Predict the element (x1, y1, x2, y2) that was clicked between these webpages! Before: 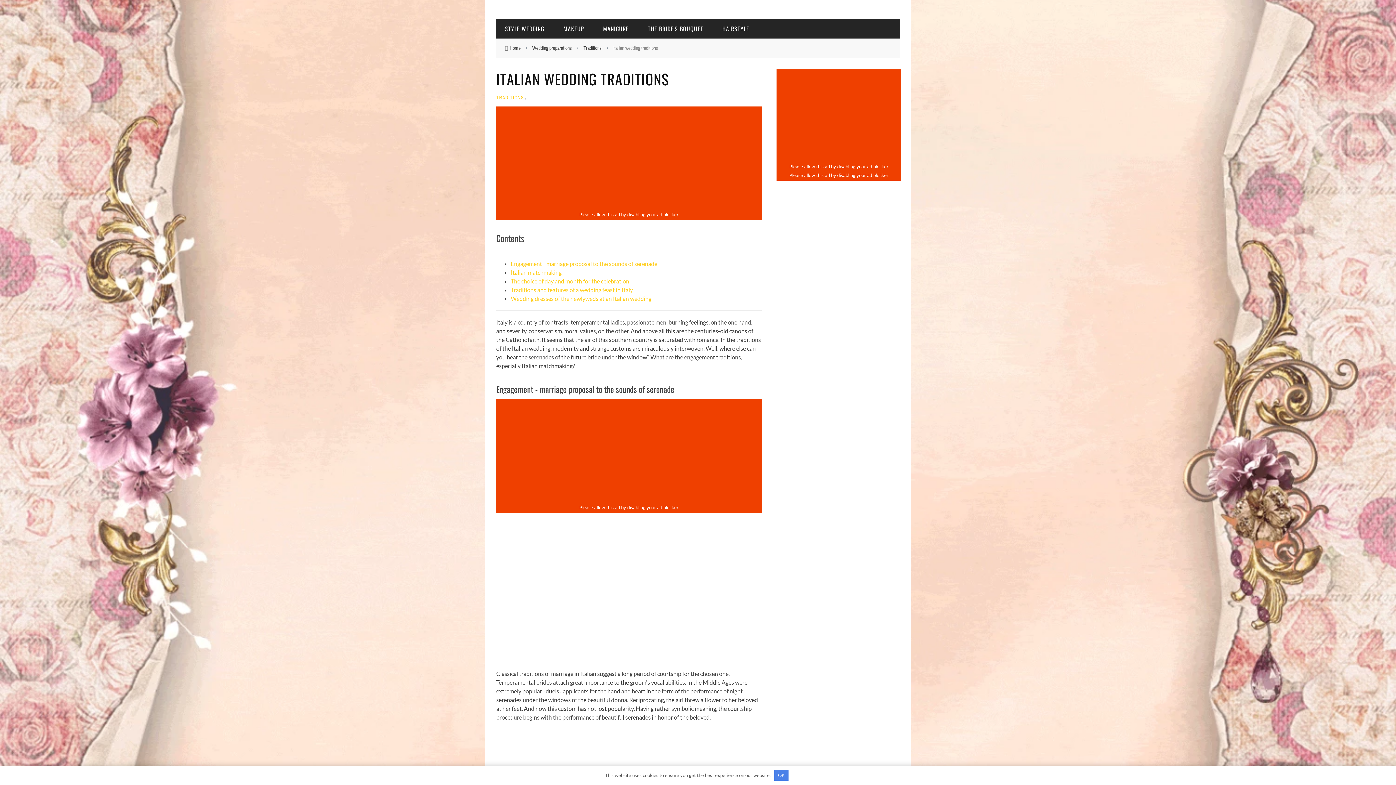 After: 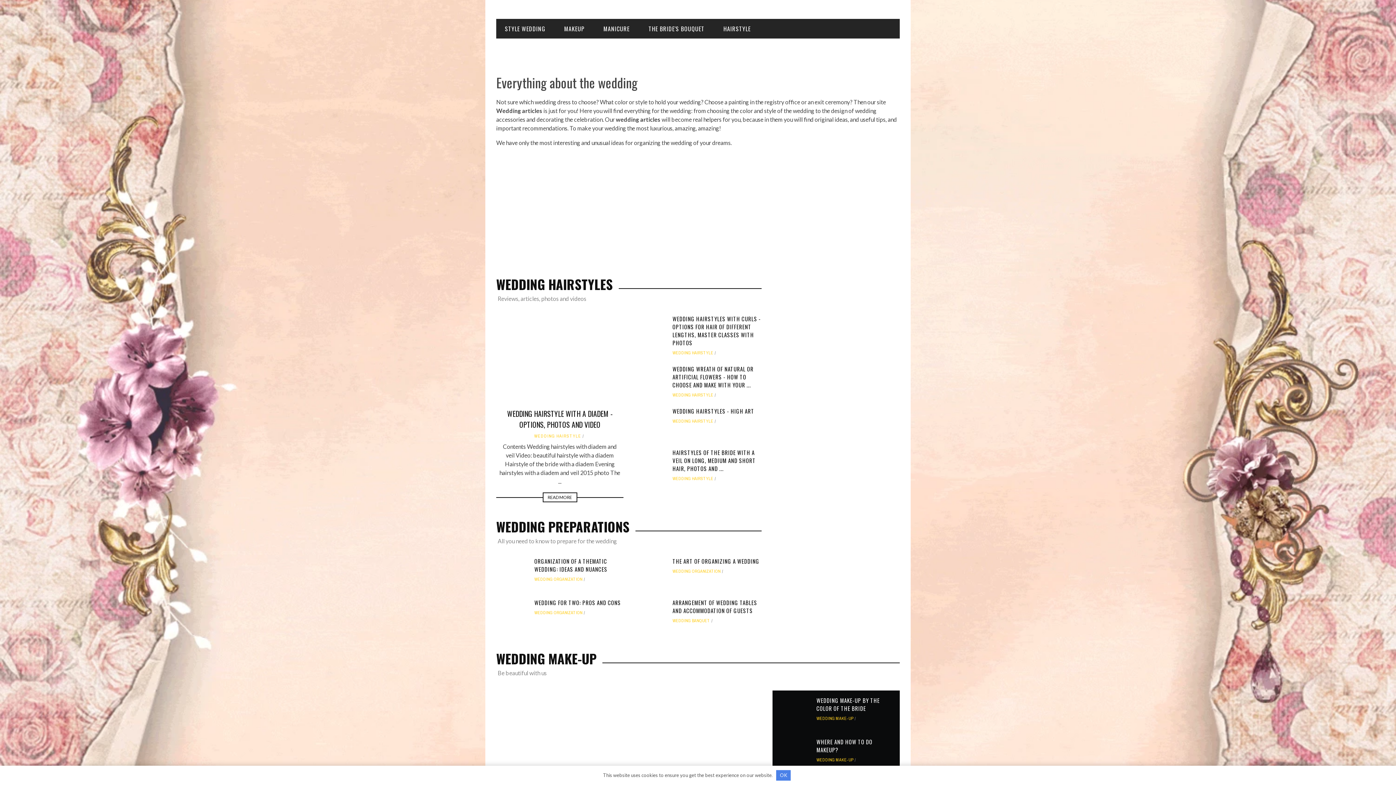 Action: bbox: (496, -7, 900, 8)